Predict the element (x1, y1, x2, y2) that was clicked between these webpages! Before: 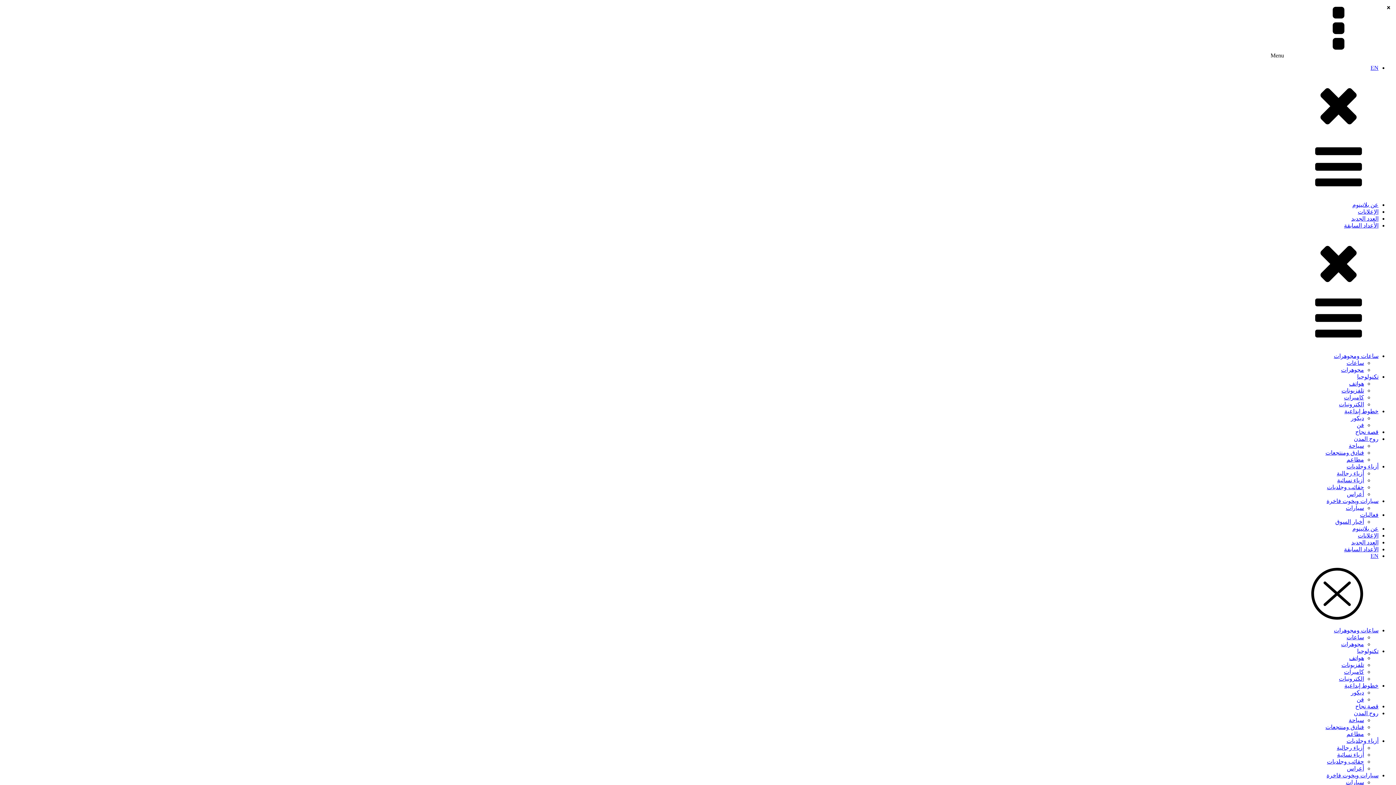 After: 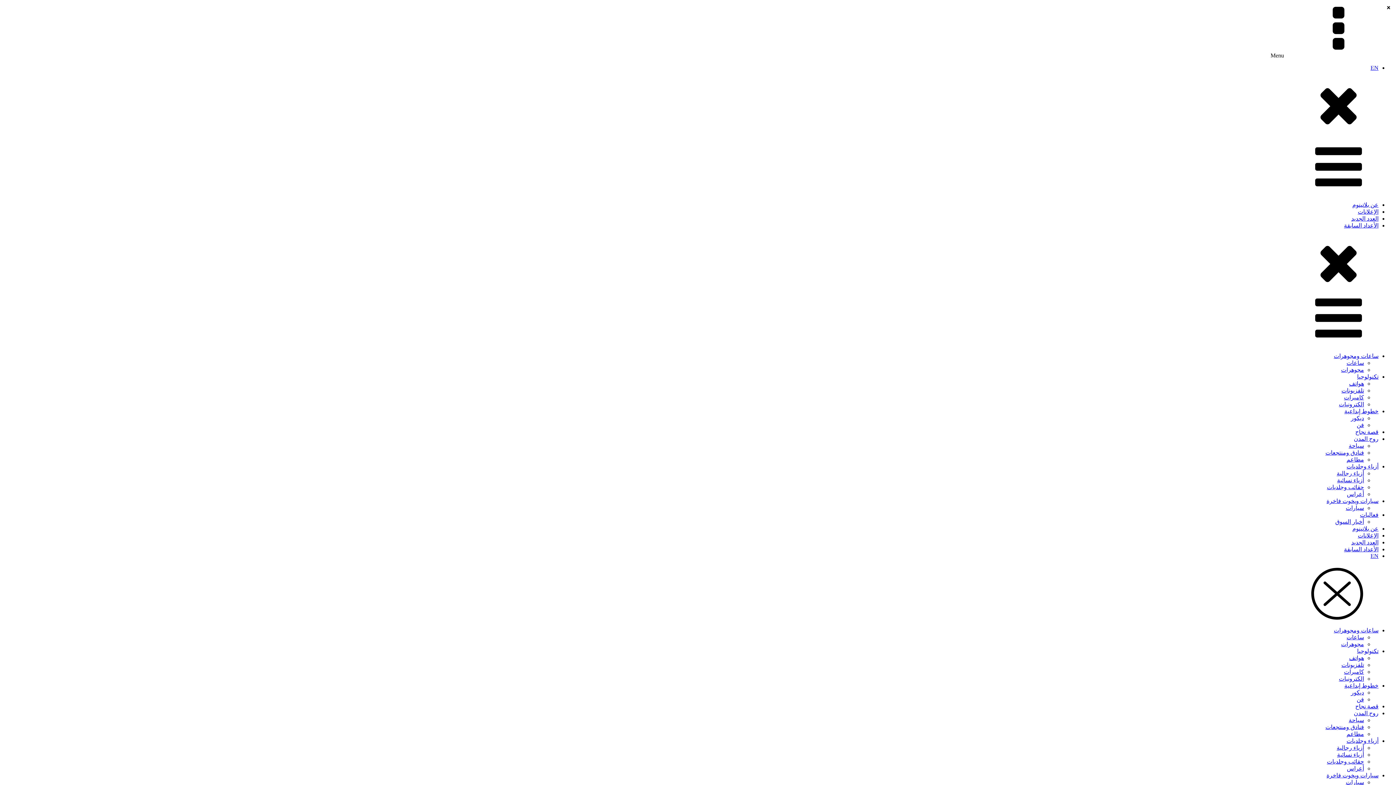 Action: label: العدد الجديد bbox: (1351, 215, 1378, 221)